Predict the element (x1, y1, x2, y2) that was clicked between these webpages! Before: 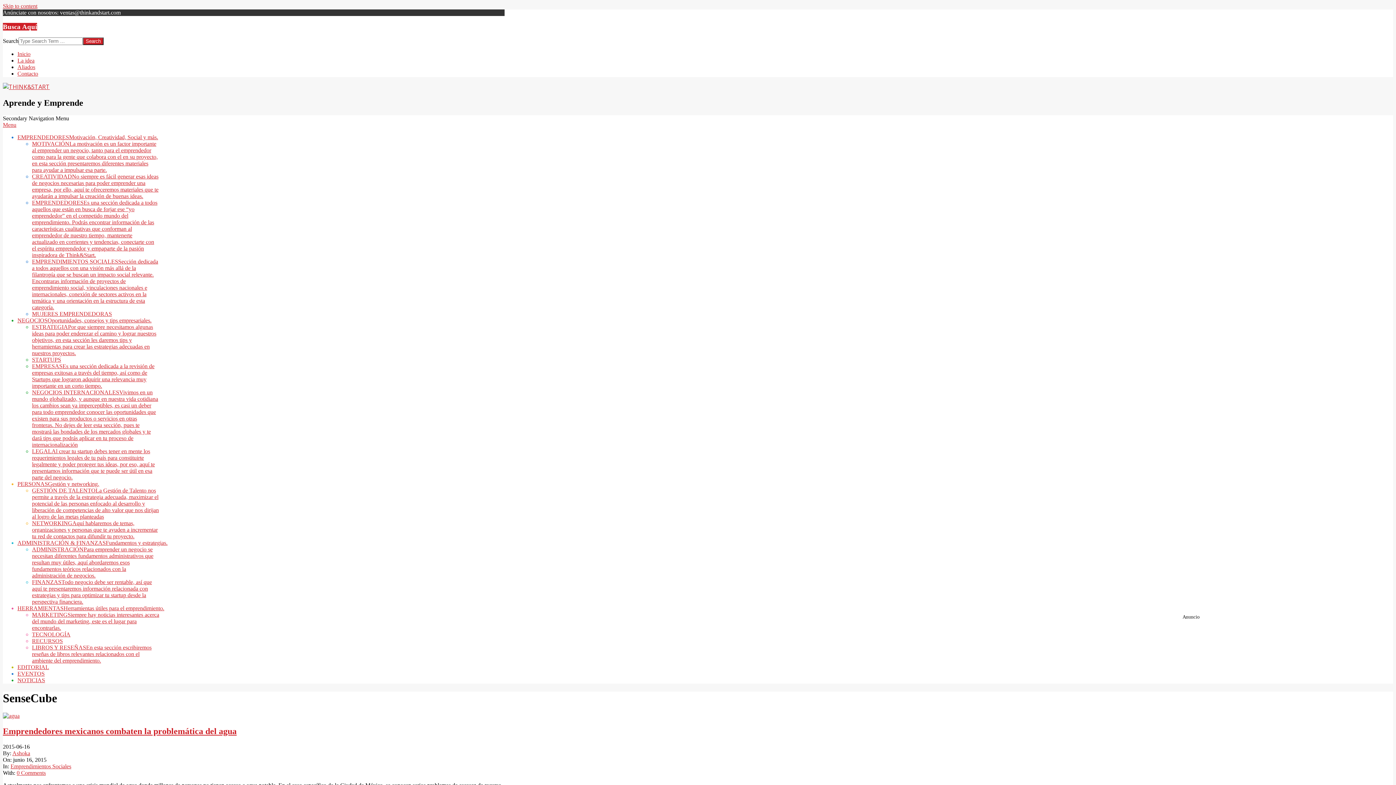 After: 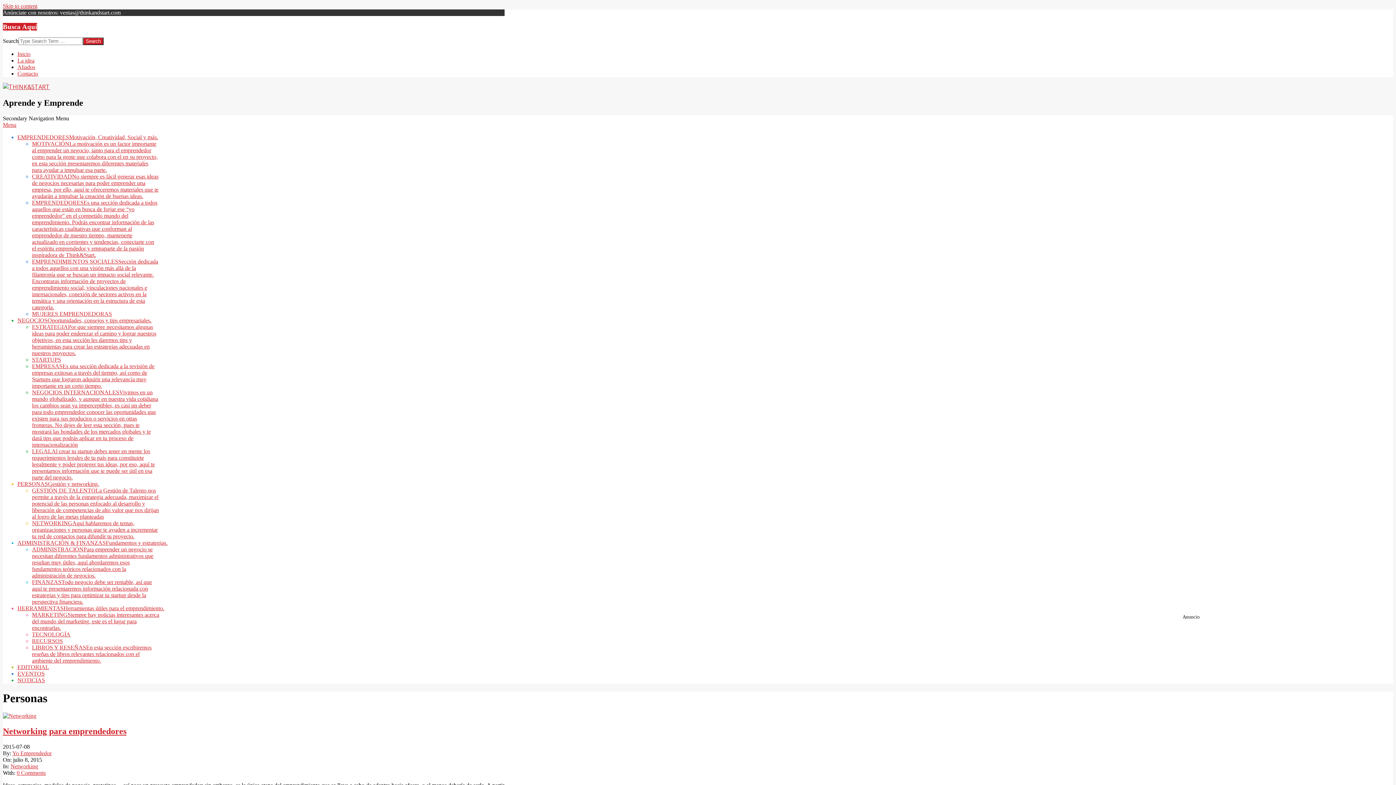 Action: label: PERSONASGestión y networking. bbox: (17, 481, 99, 487)